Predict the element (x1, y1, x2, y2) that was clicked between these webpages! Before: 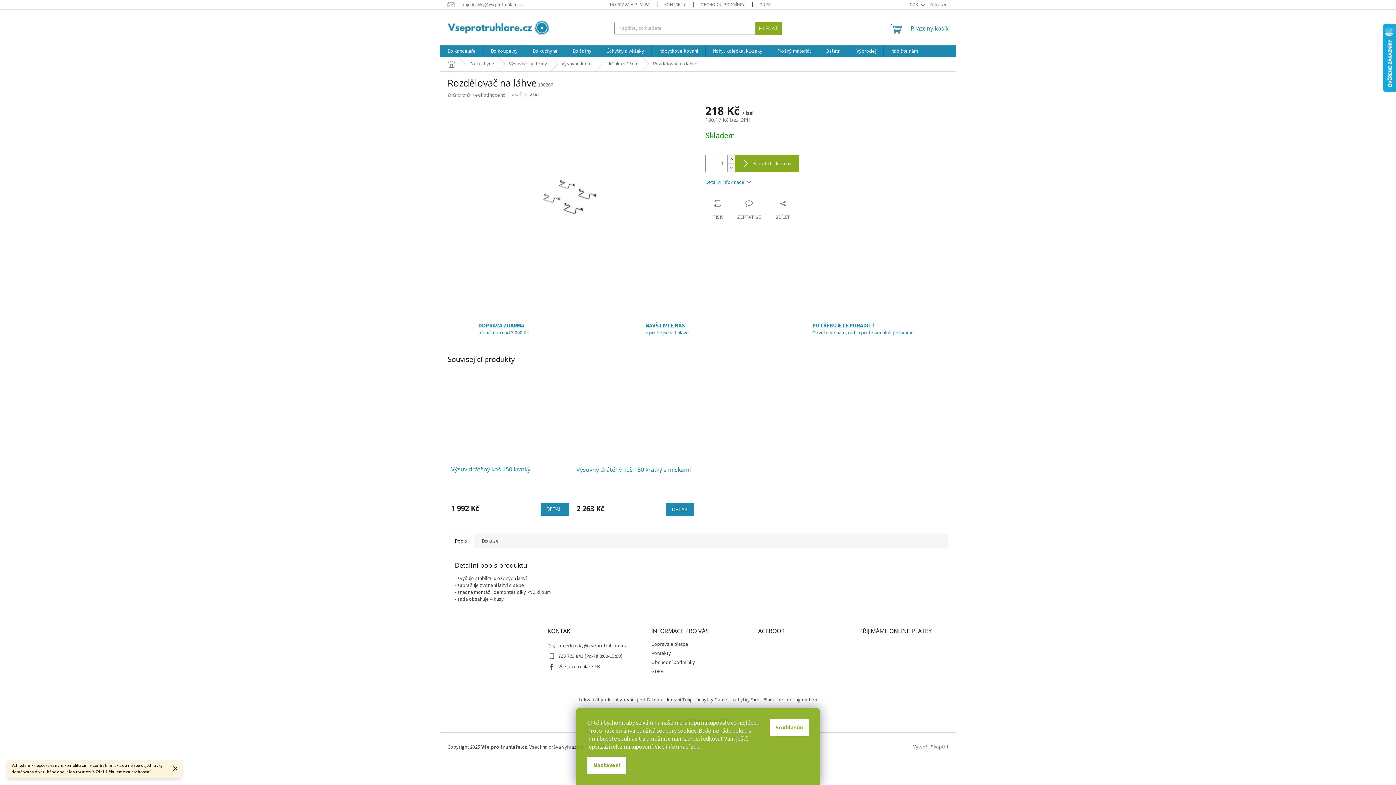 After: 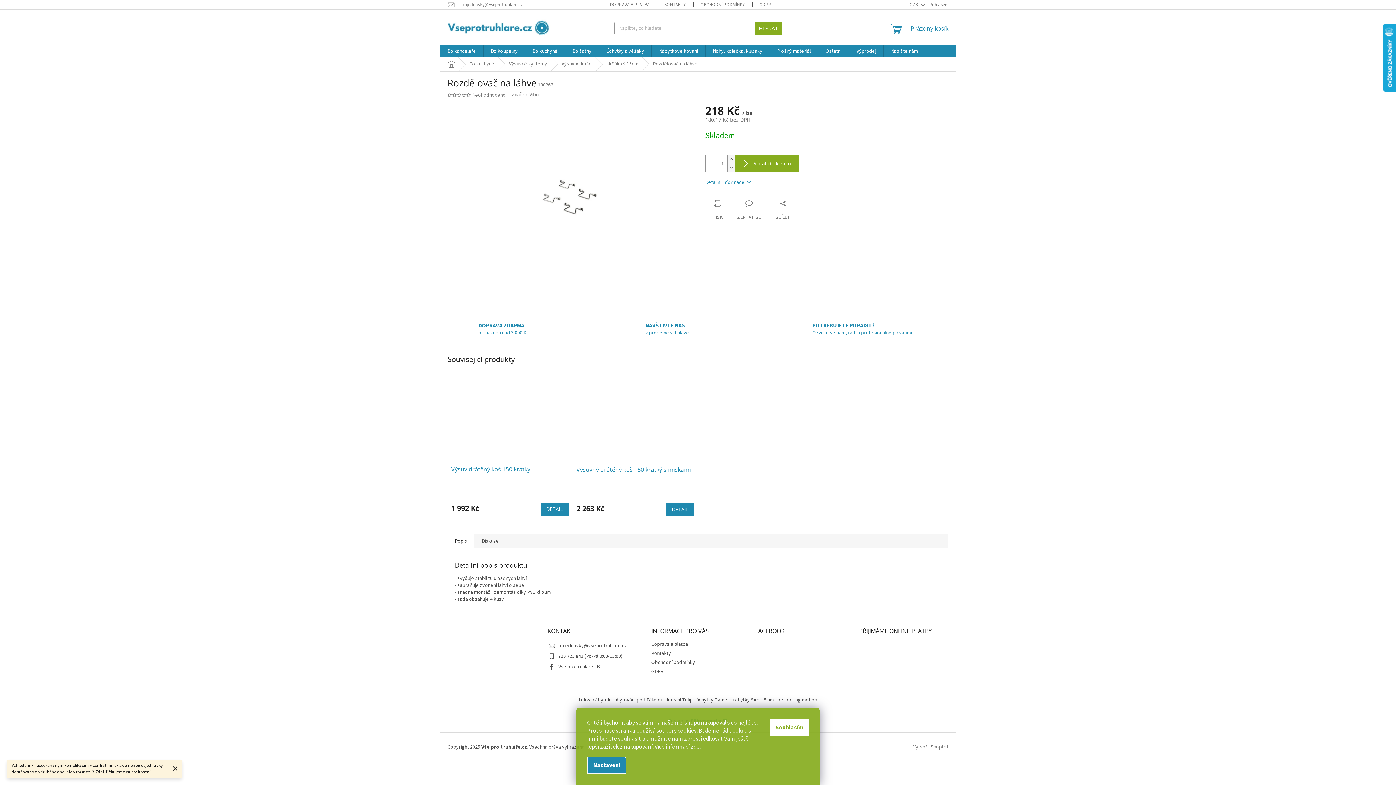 Action: bbox: (587, 757, 626, 774) label: Nastavení